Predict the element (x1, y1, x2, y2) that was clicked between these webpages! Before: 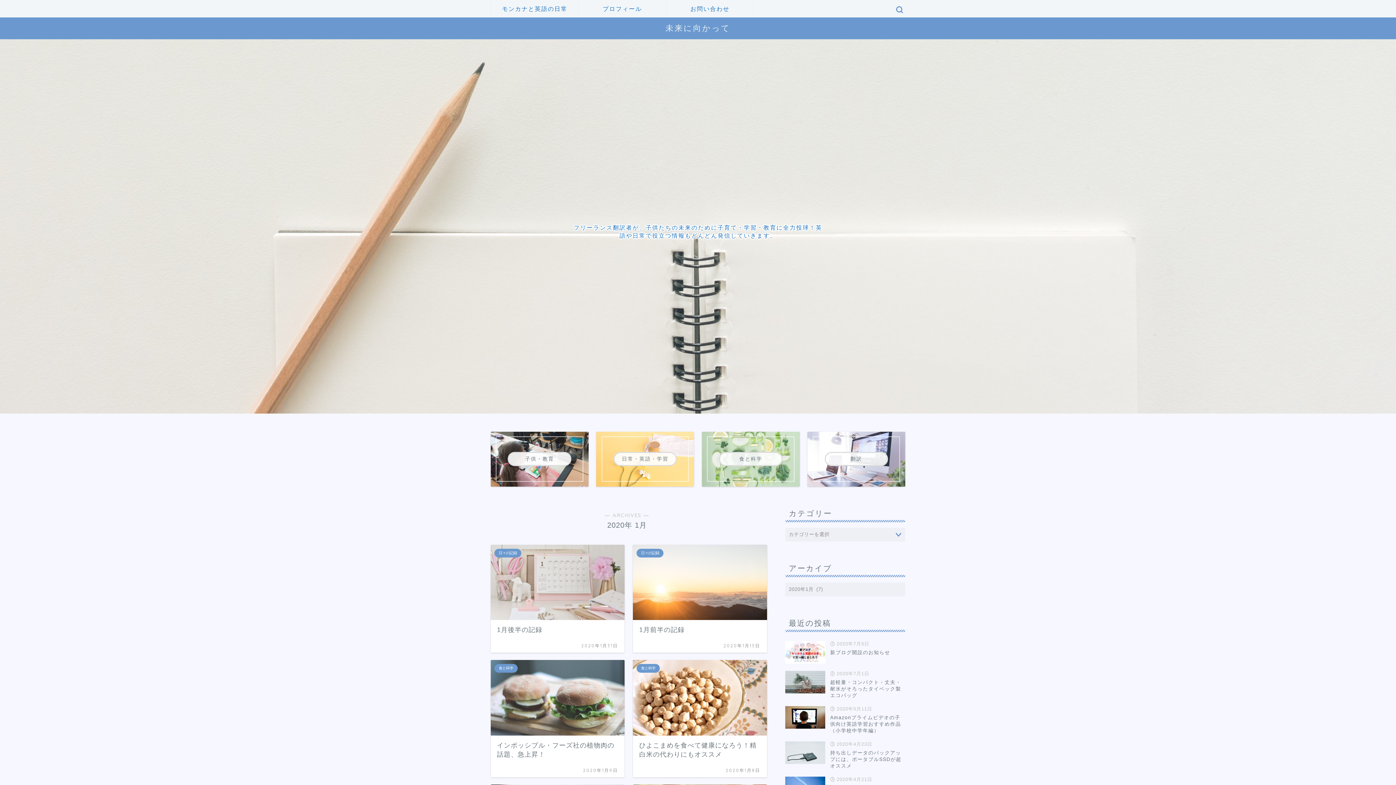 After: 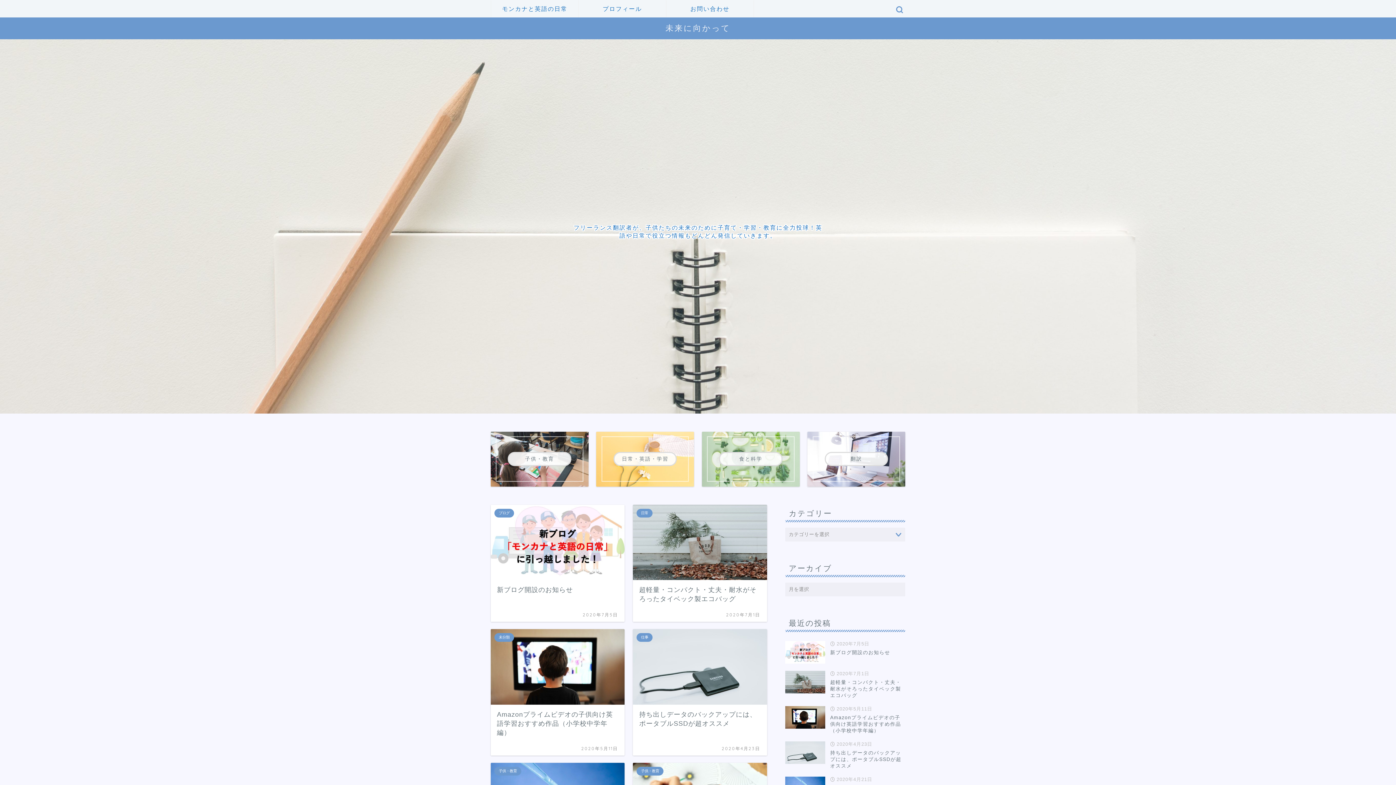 Action: bbox: (665, 22, 730, 32) label: 未来に向かって